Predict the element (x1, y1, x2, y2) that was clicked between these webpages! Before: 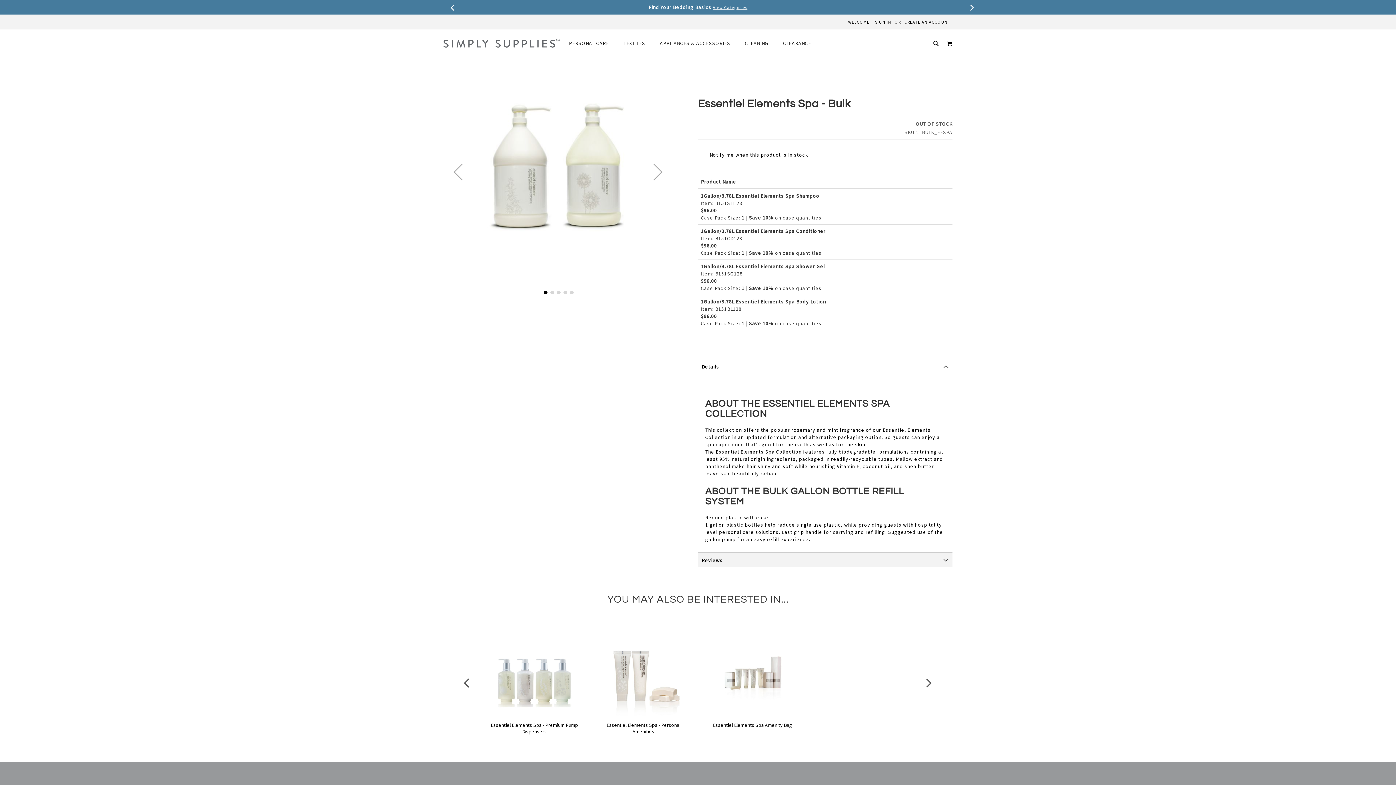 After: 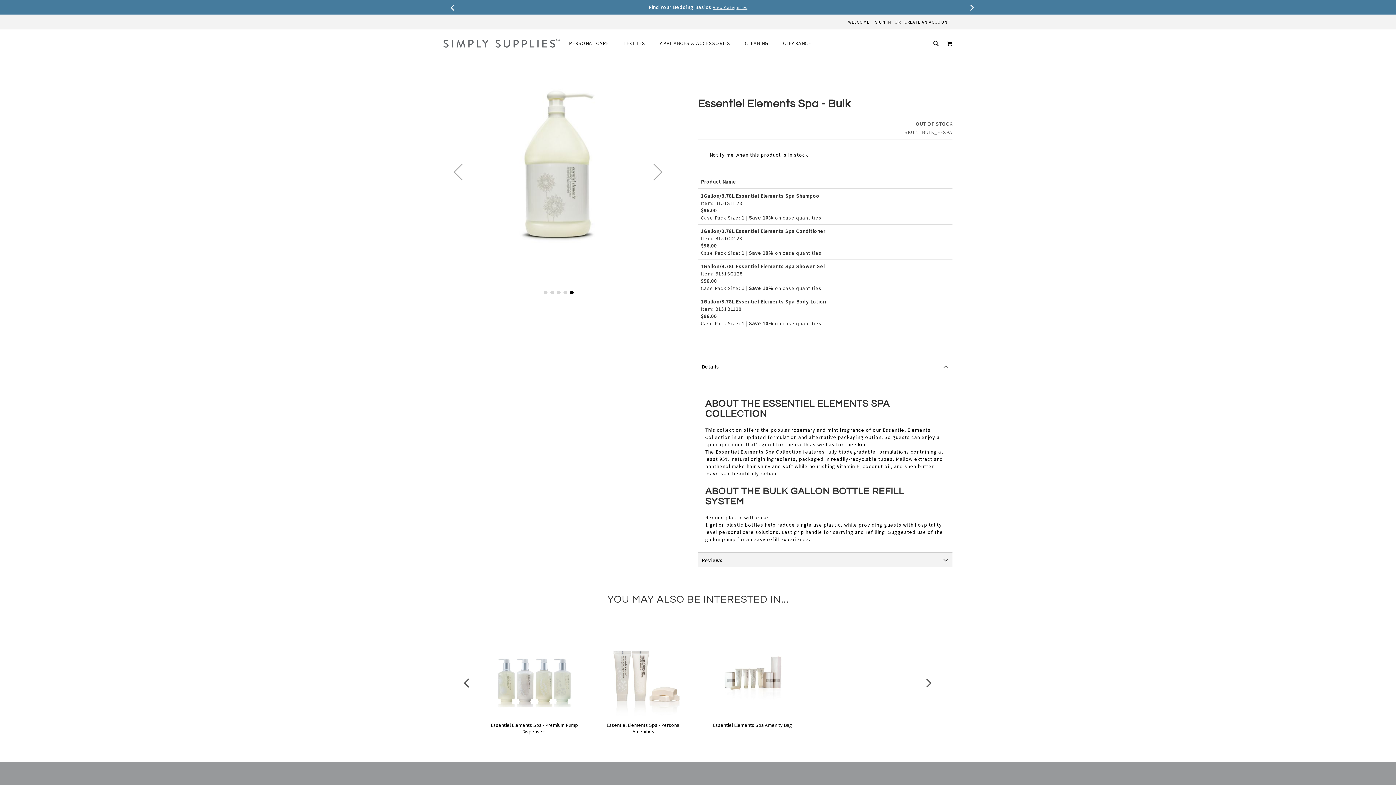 Action: bbox: (568, 286, 574, 297) label: Essentiel Elements Spa - Bulk